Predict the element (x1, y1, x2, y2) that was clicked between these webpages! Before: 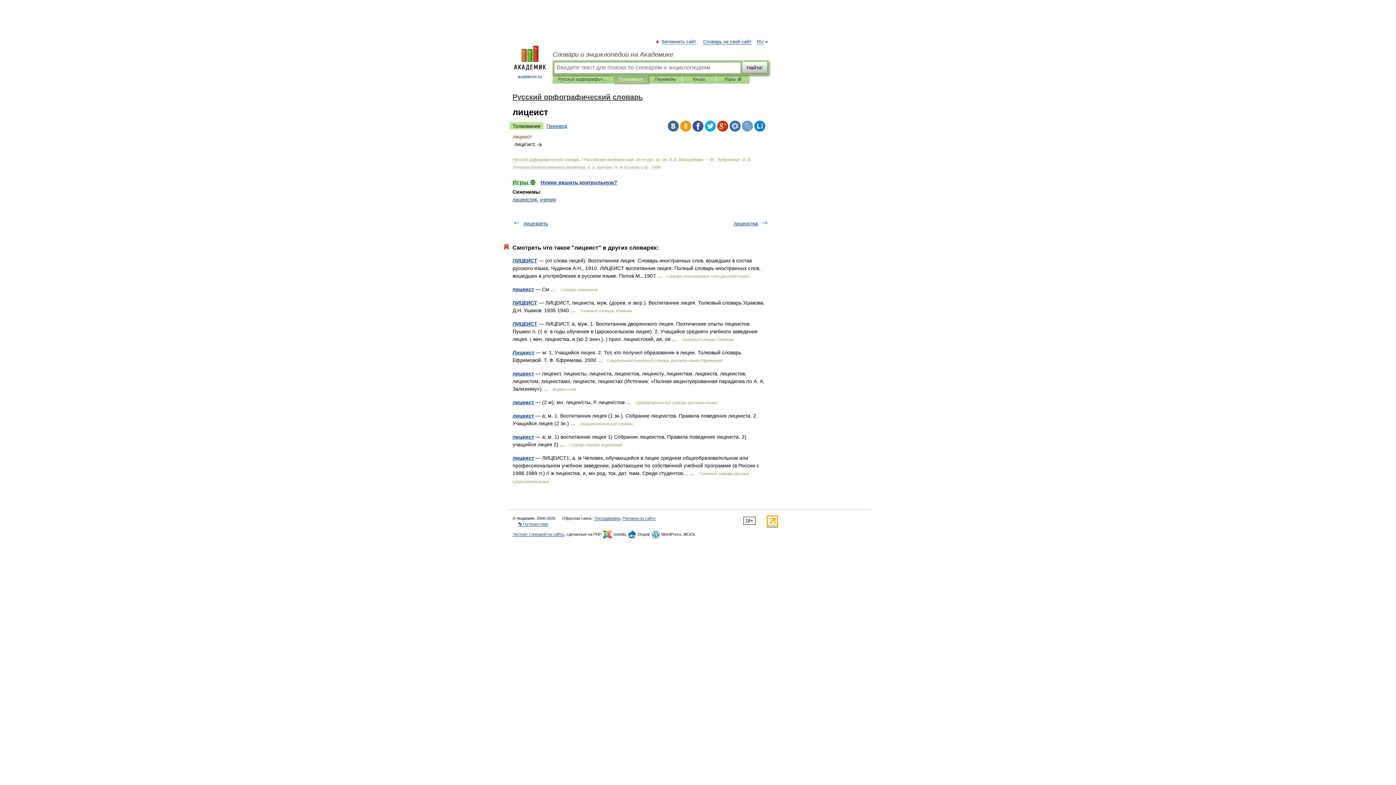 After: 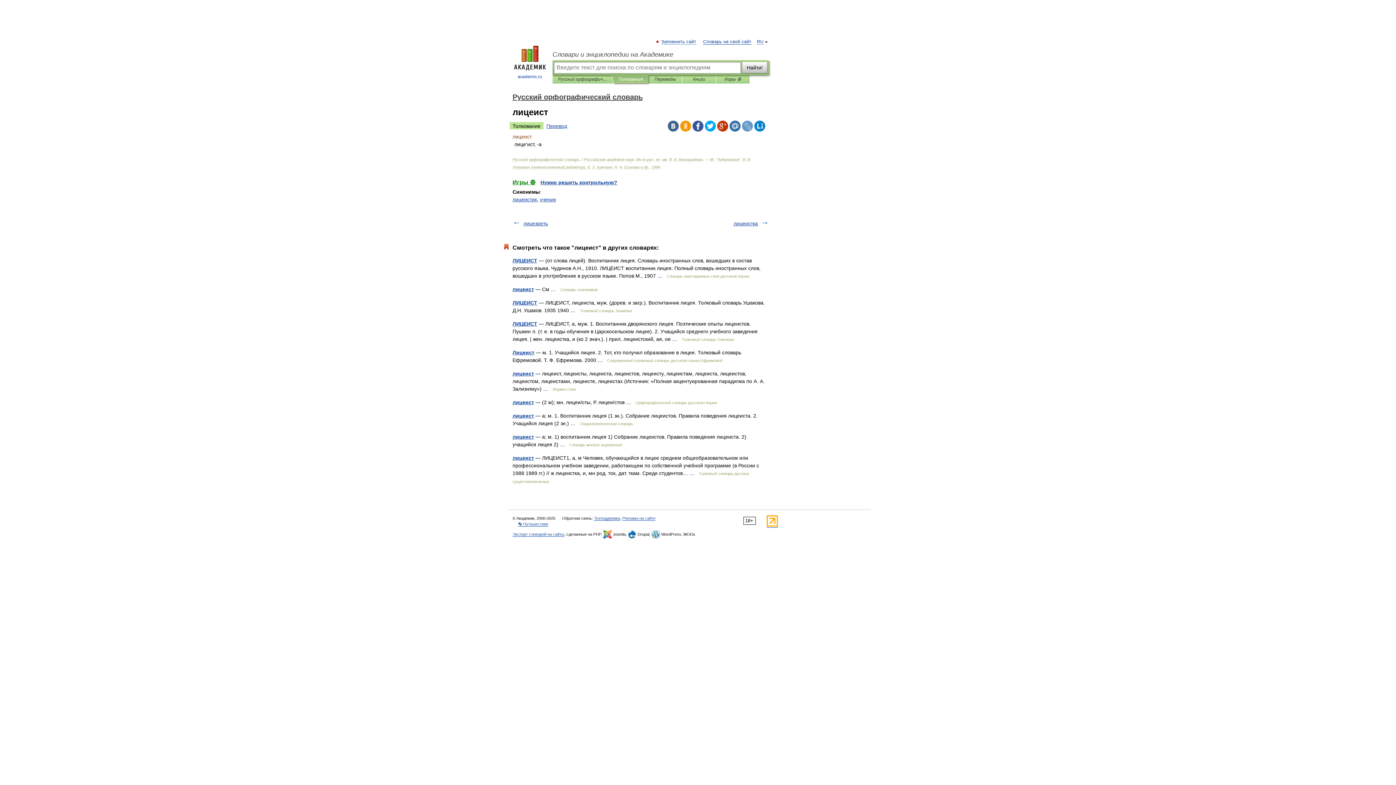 Action: bbox: (705, 120, 716, 131)